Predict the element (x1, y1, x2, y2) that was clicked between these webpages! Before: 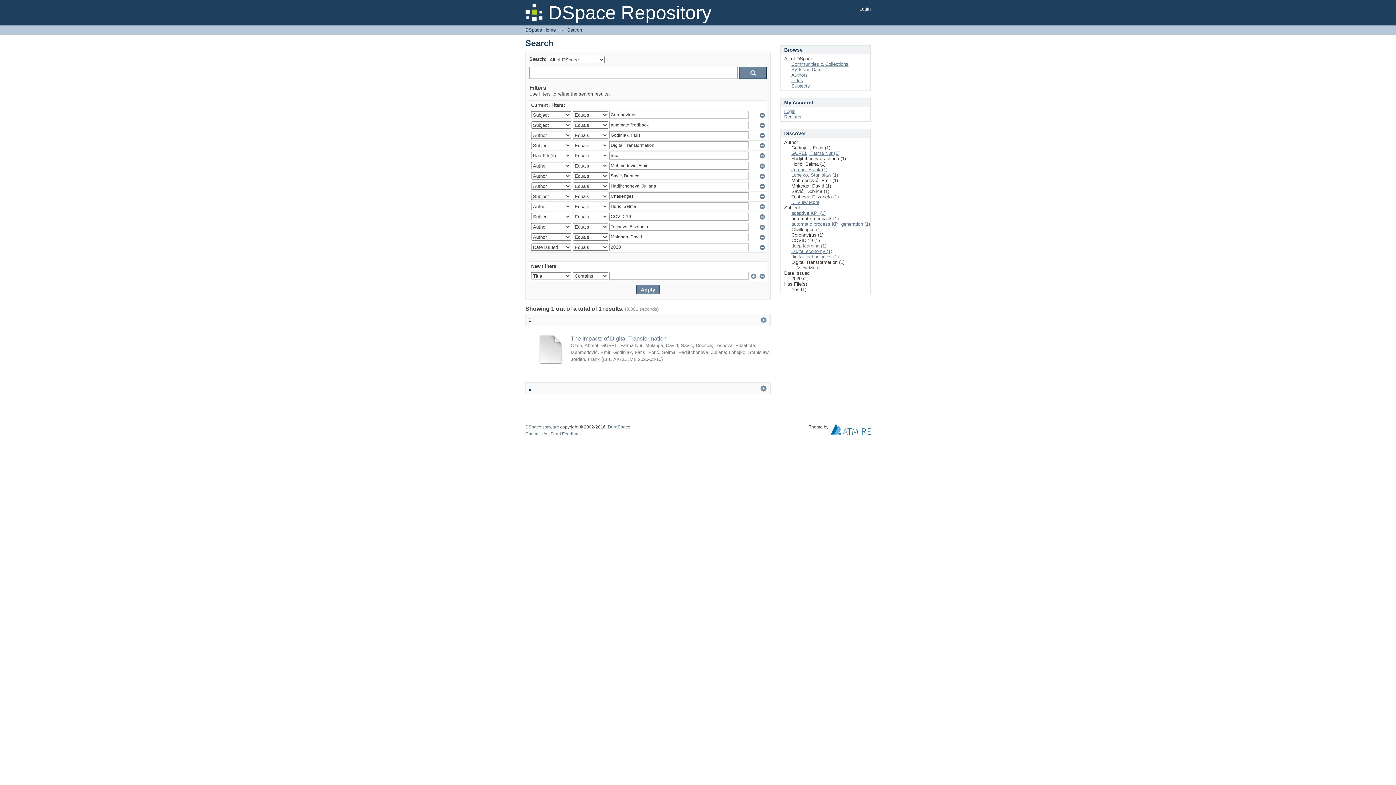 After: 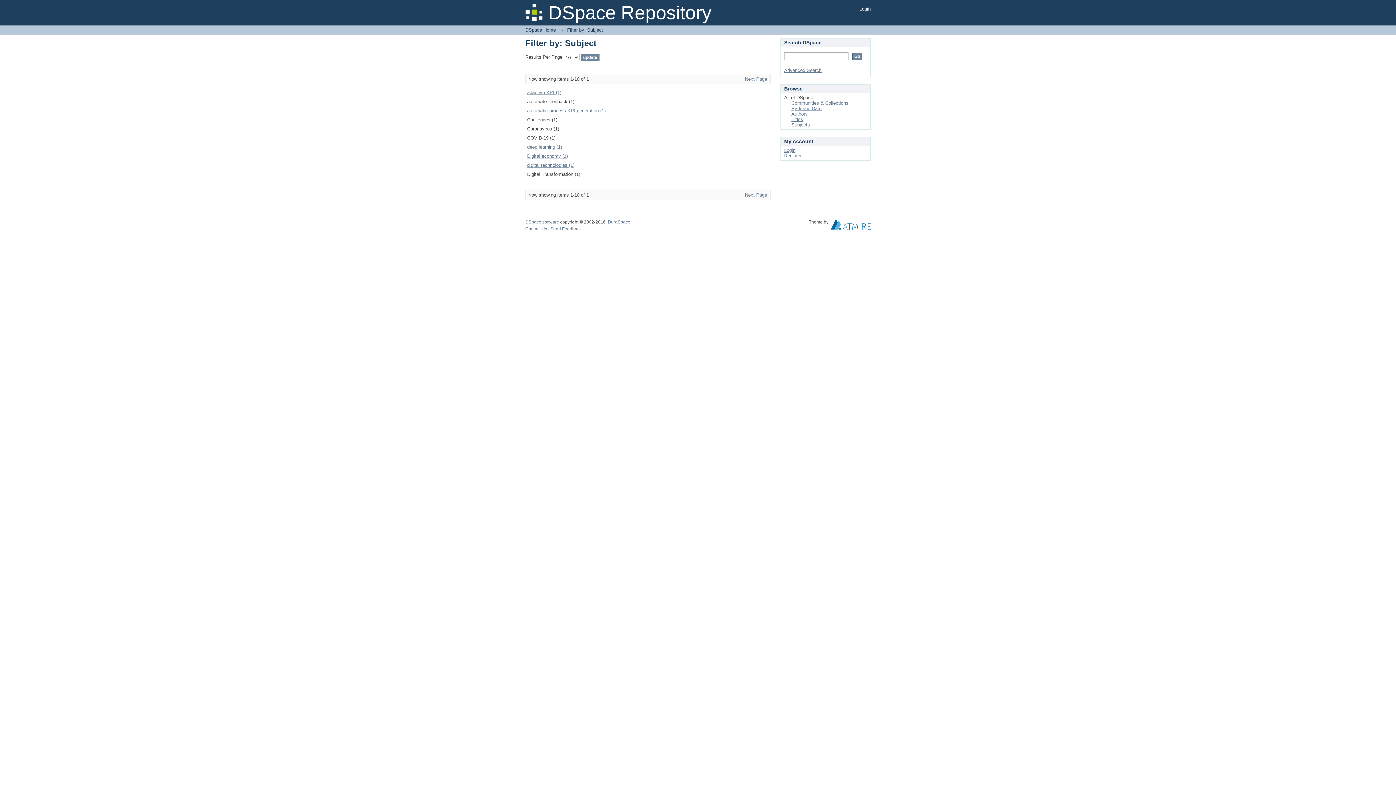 Action: bbox: (791, 265, 819, 270) label: ... View More